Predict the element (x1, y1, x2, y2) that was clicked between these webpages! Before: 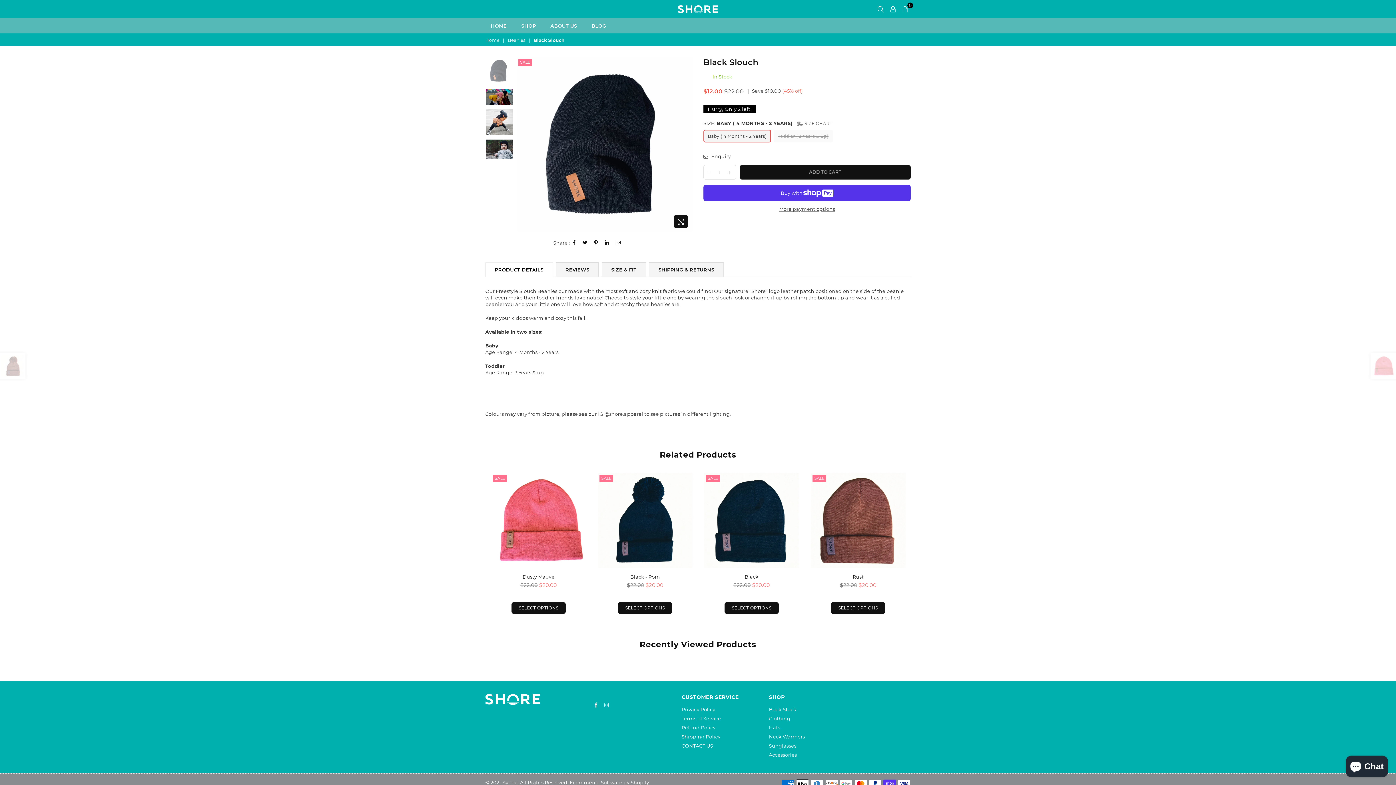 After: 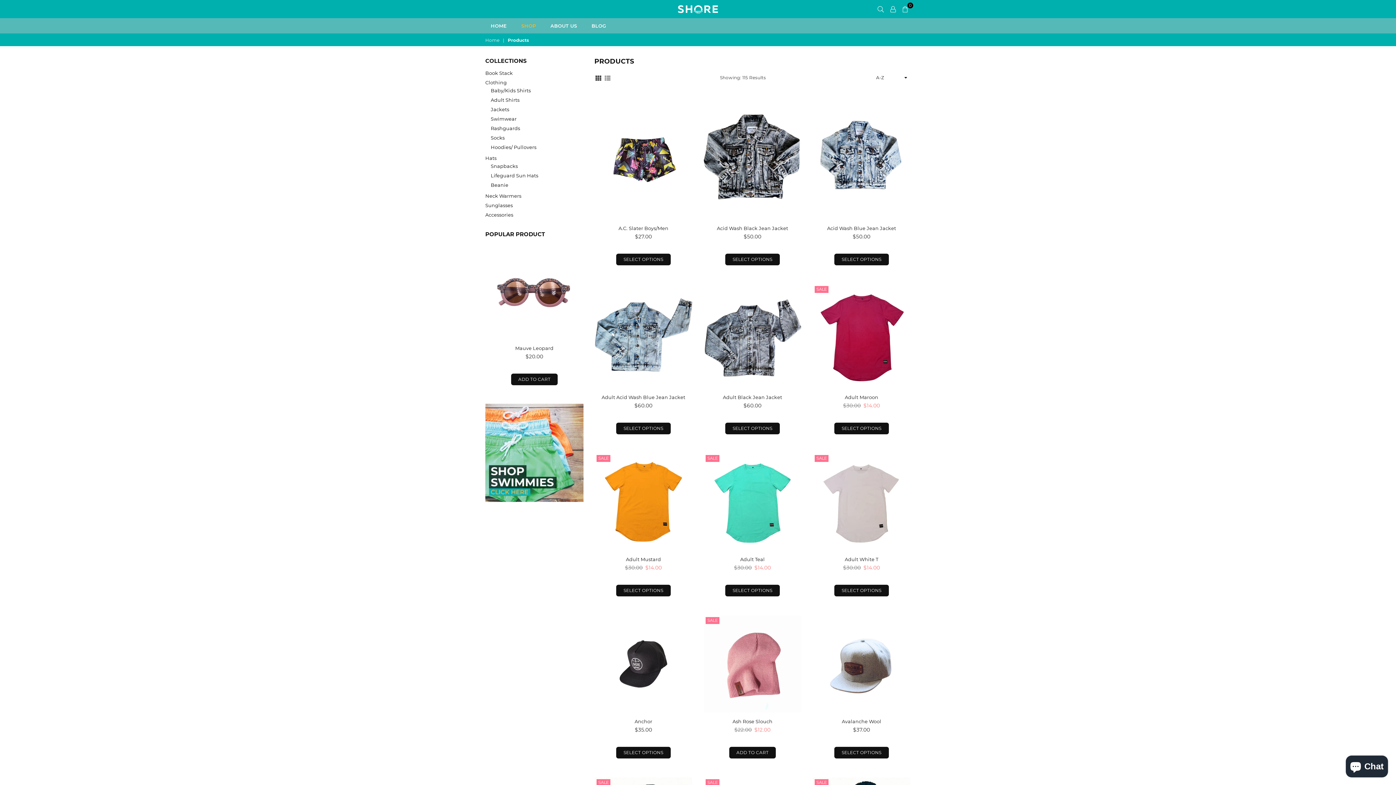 Action: bbox: (516, 18, 541, 33) label: SHOP